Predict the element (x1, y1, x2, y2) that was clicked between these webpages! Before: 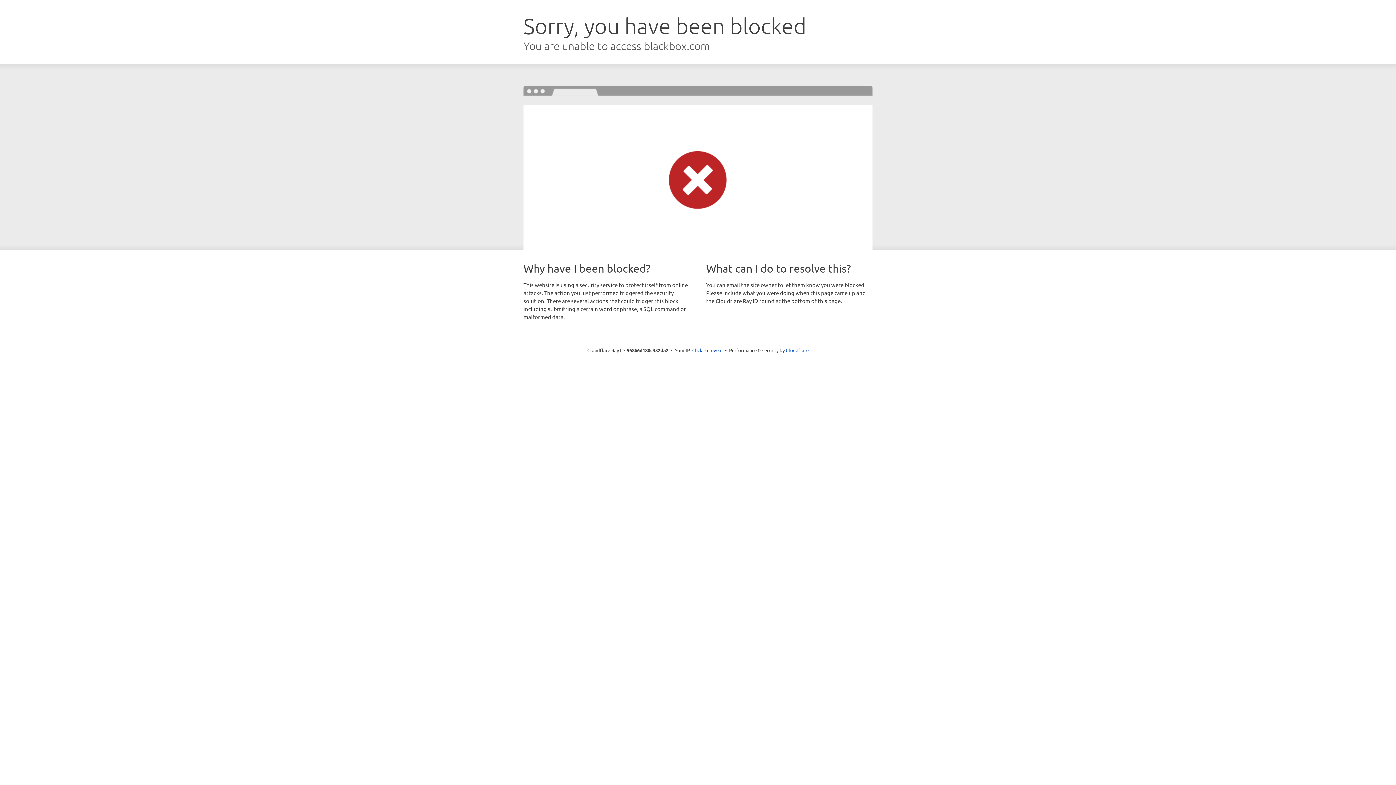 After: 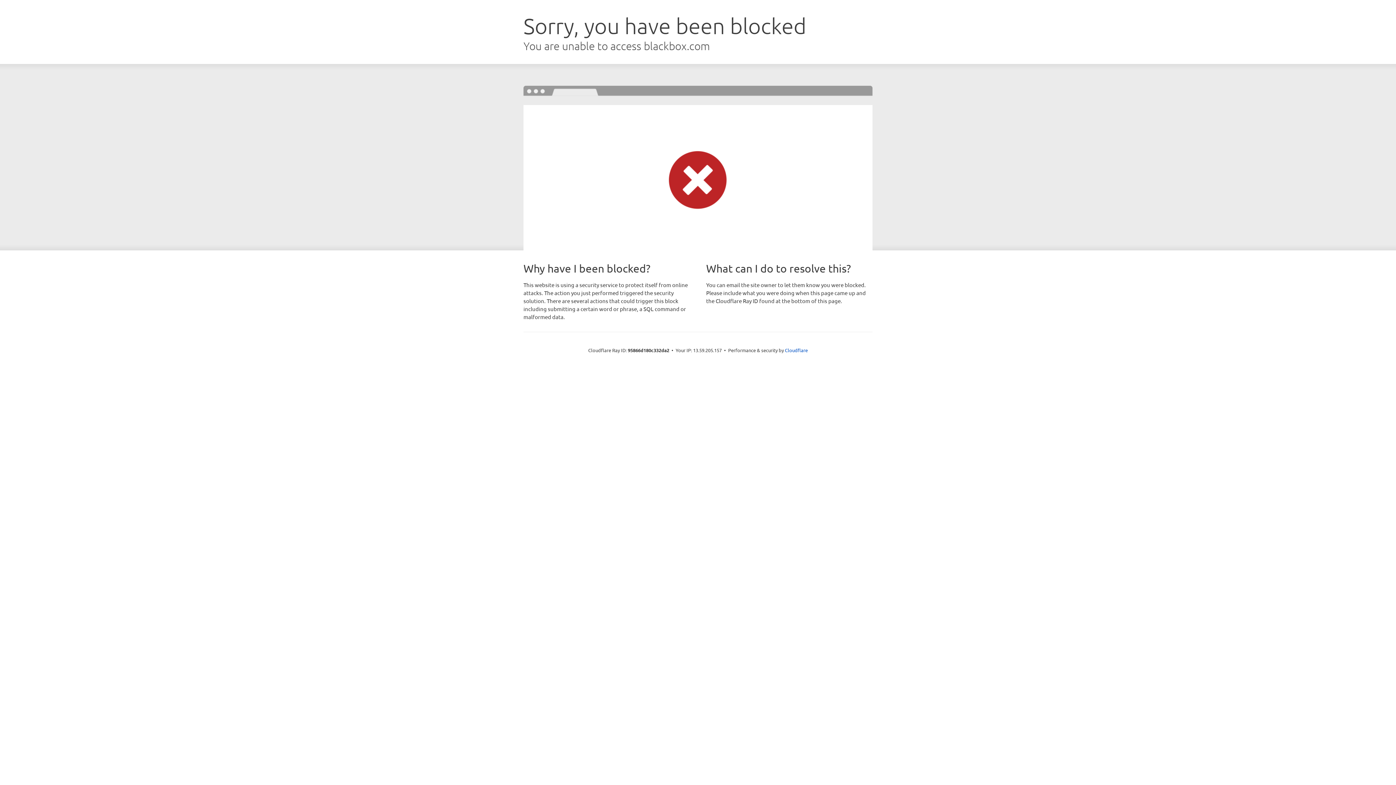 Action: label: Click to reveal bbox: (692, 346, 722, 353)